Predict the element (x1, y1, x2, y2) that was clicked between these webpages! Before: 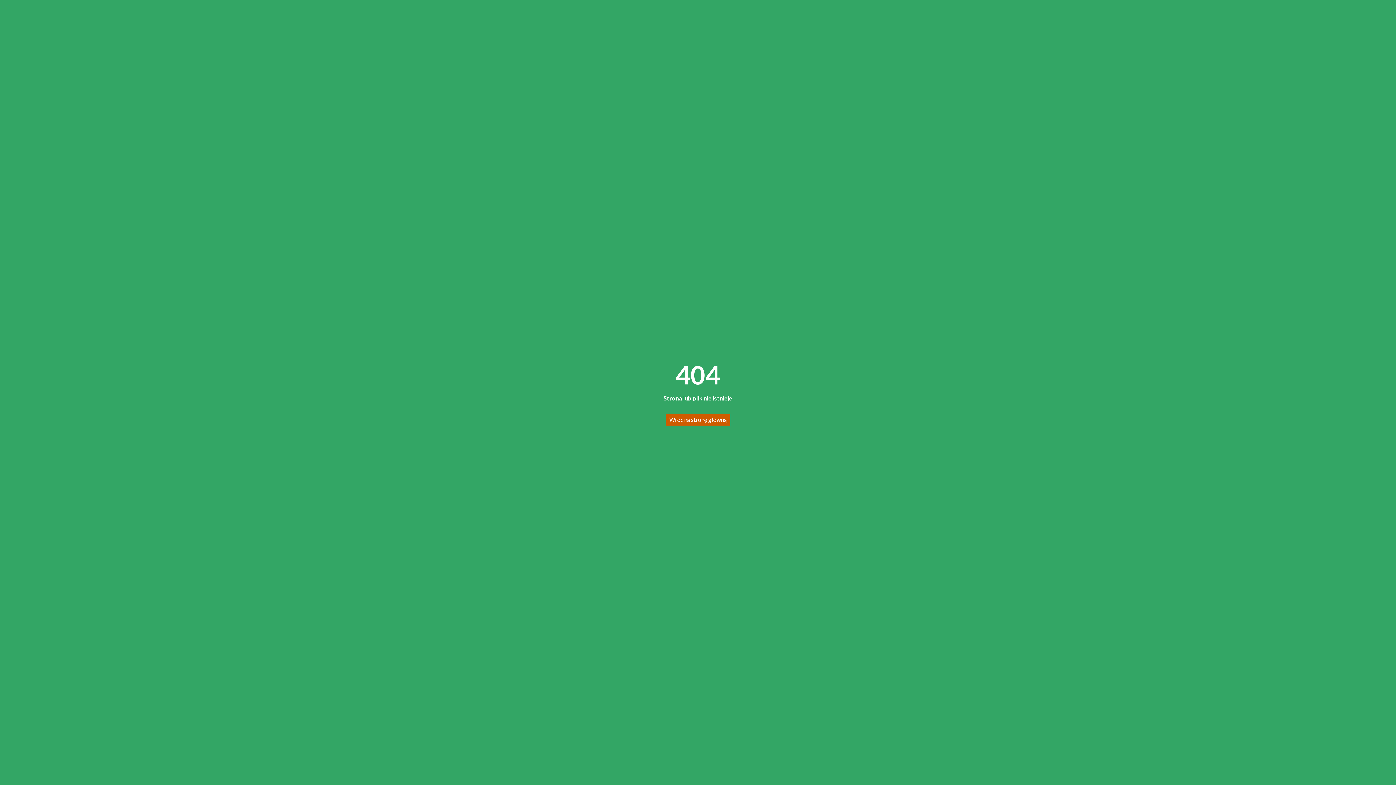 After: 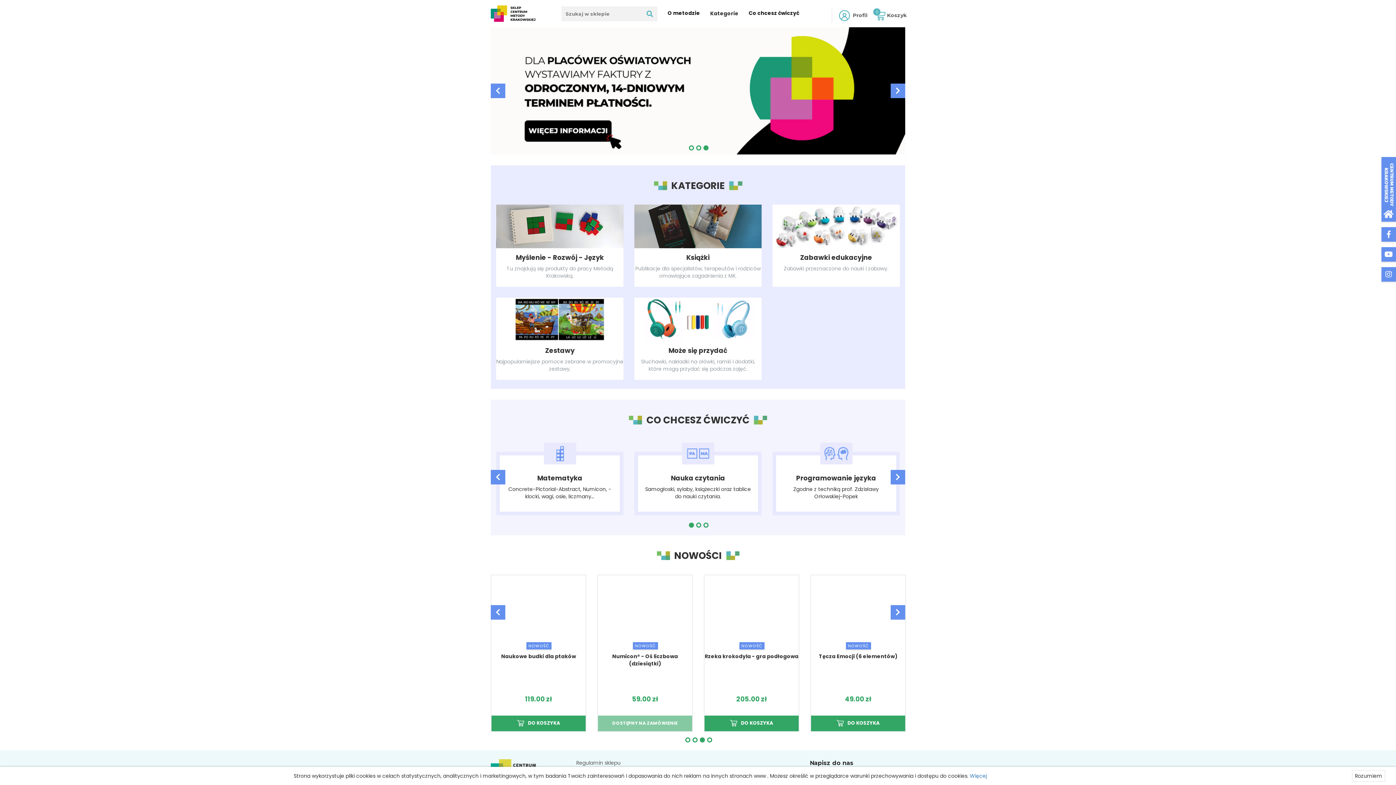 Action: label: Wróć na stronę główną bbox: (665, 413, 730, 425)